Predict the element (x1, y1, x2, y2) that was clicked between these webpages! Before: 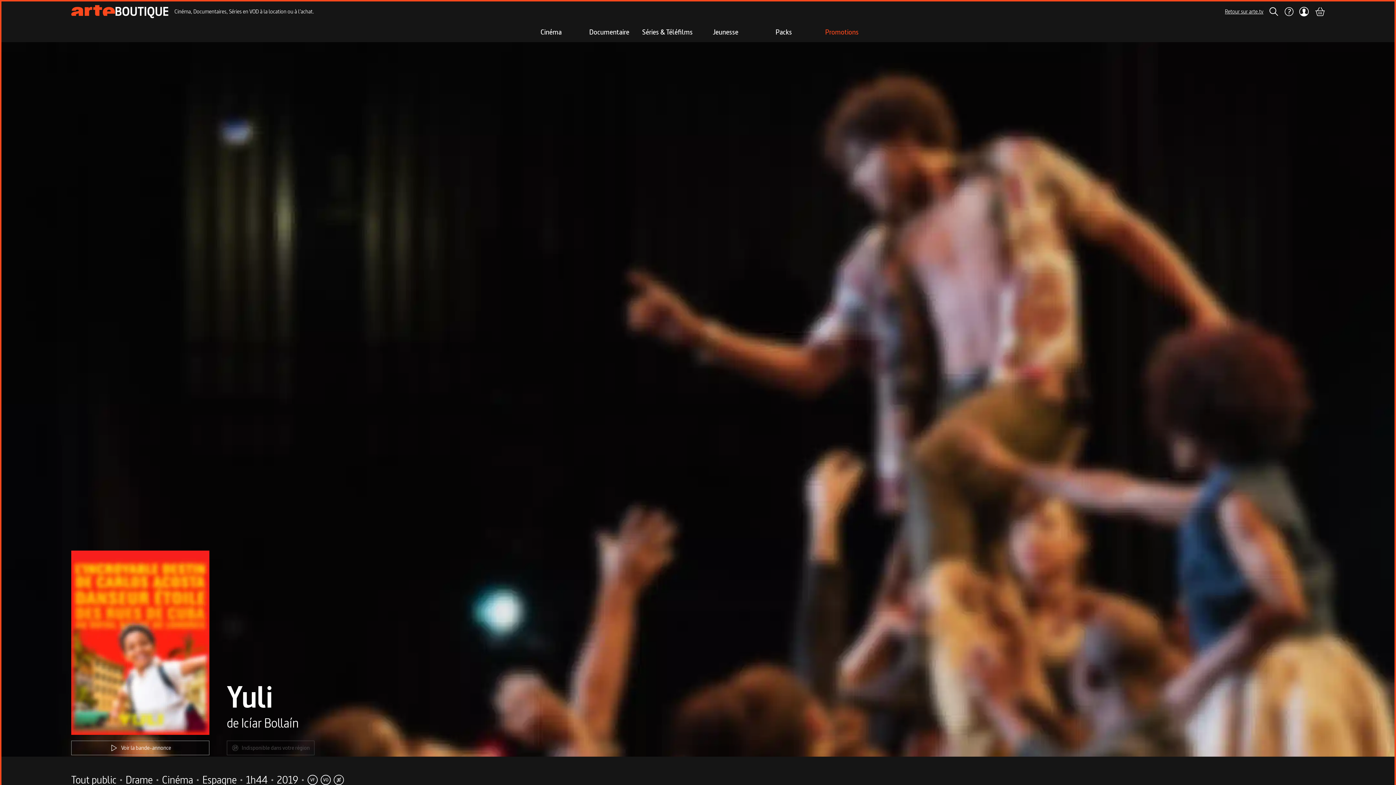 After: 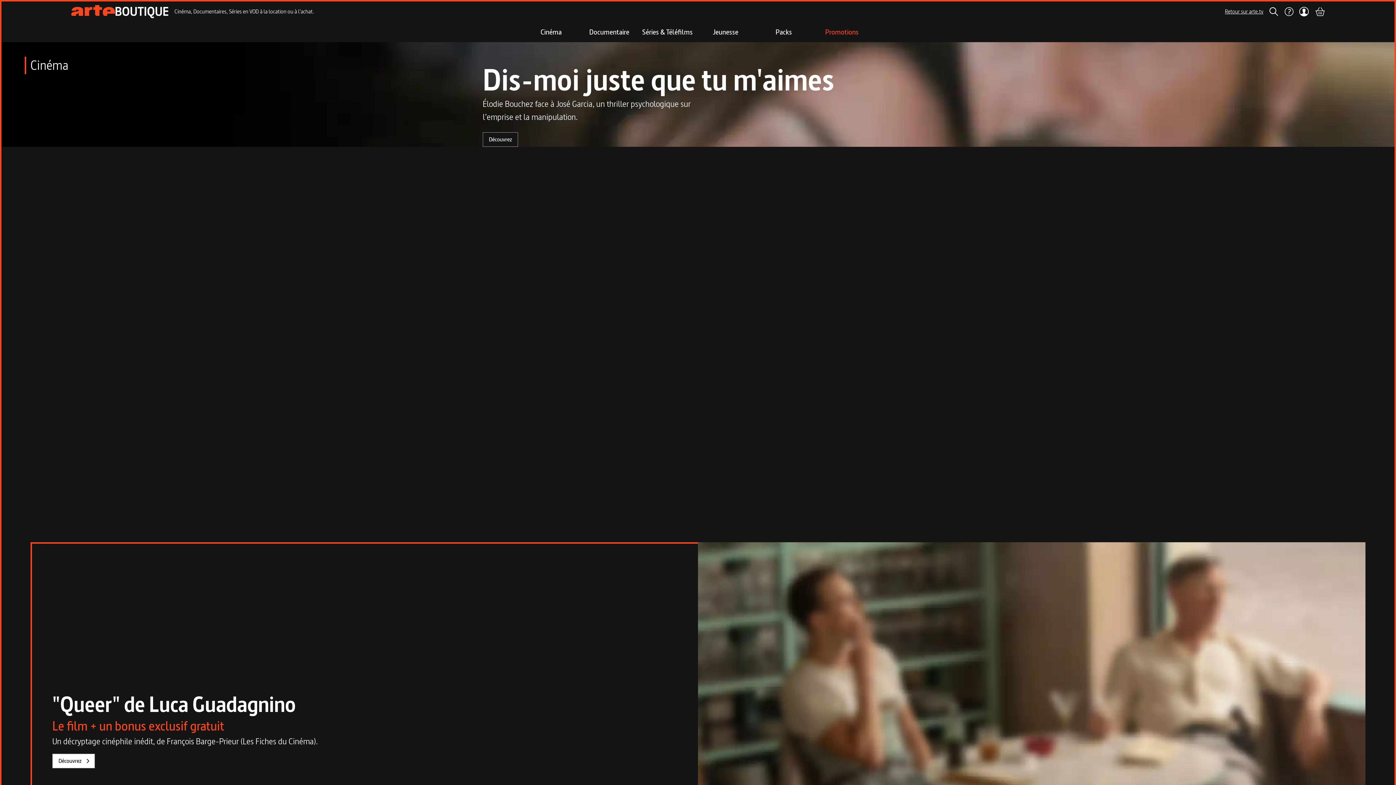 Action: label: Cinéma bbox: (522, 26, 580, 37)